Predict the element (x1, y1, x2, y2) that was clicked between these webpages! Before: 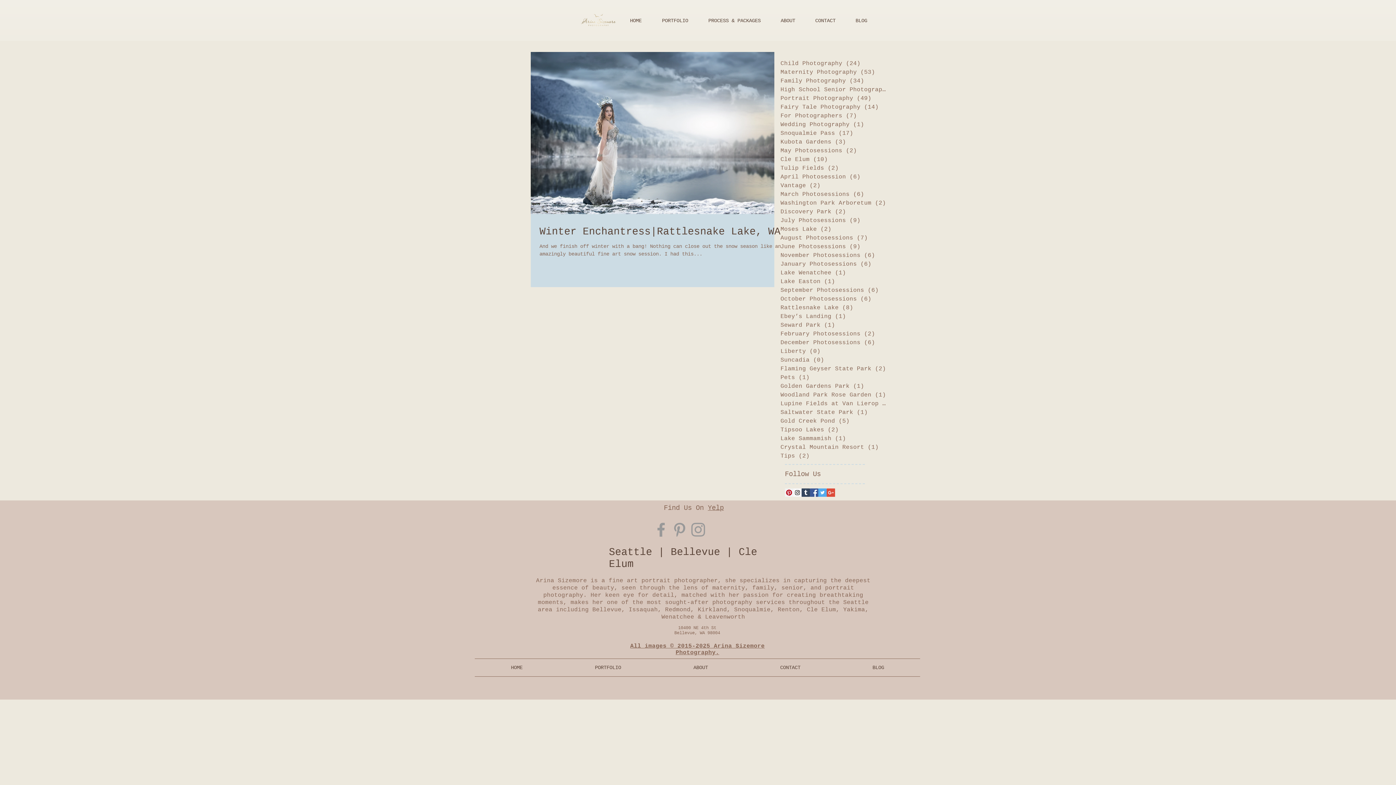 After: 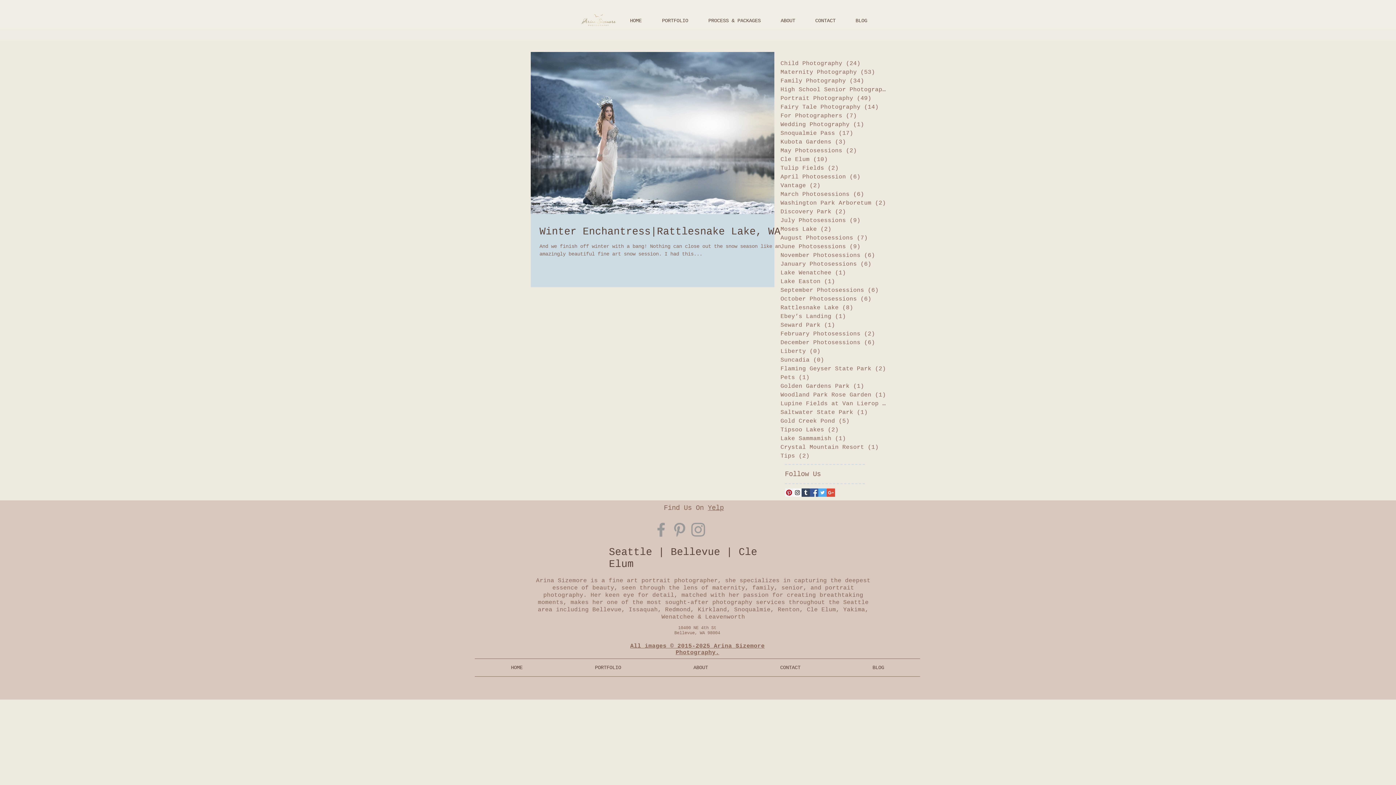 Action: label: Grey Pinterest Icon bbox: (670, 520, 689, 539)